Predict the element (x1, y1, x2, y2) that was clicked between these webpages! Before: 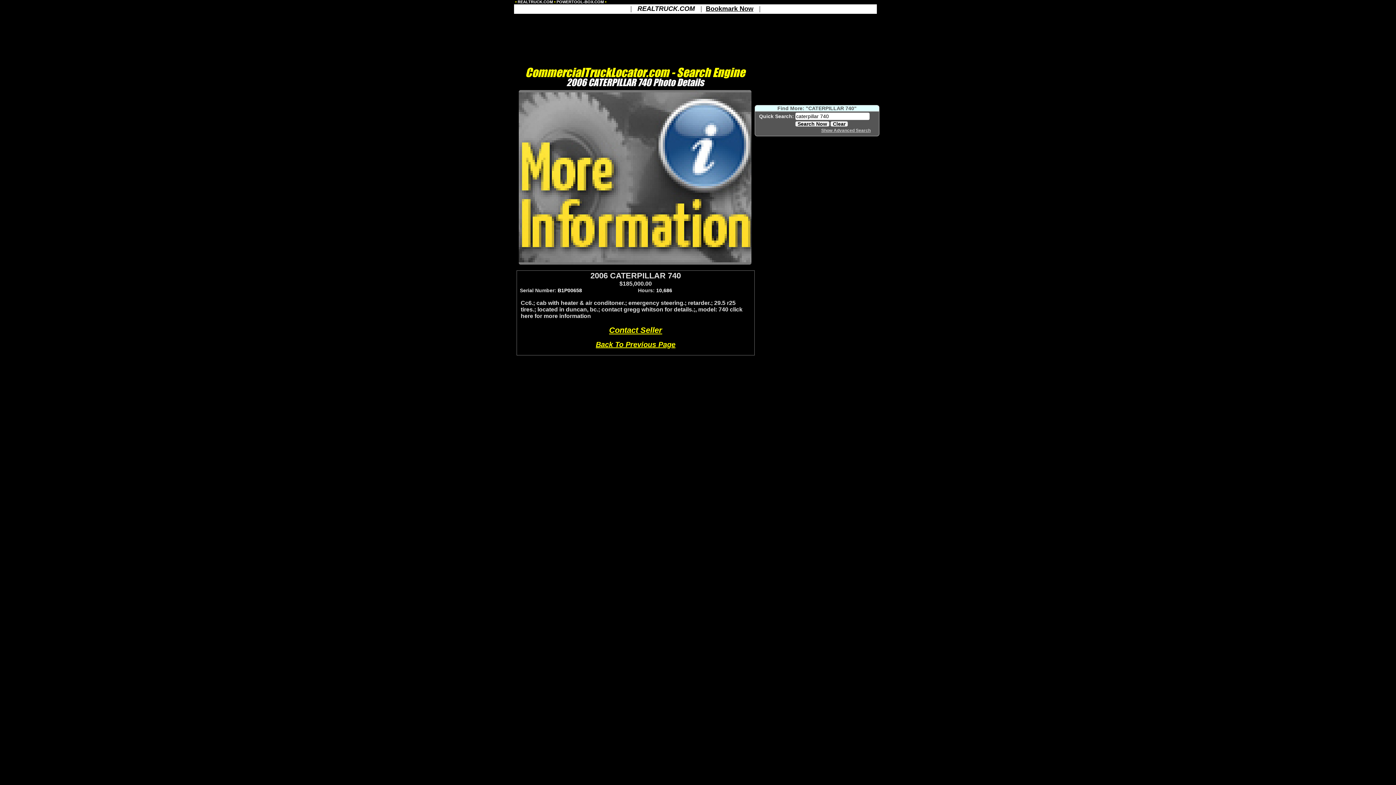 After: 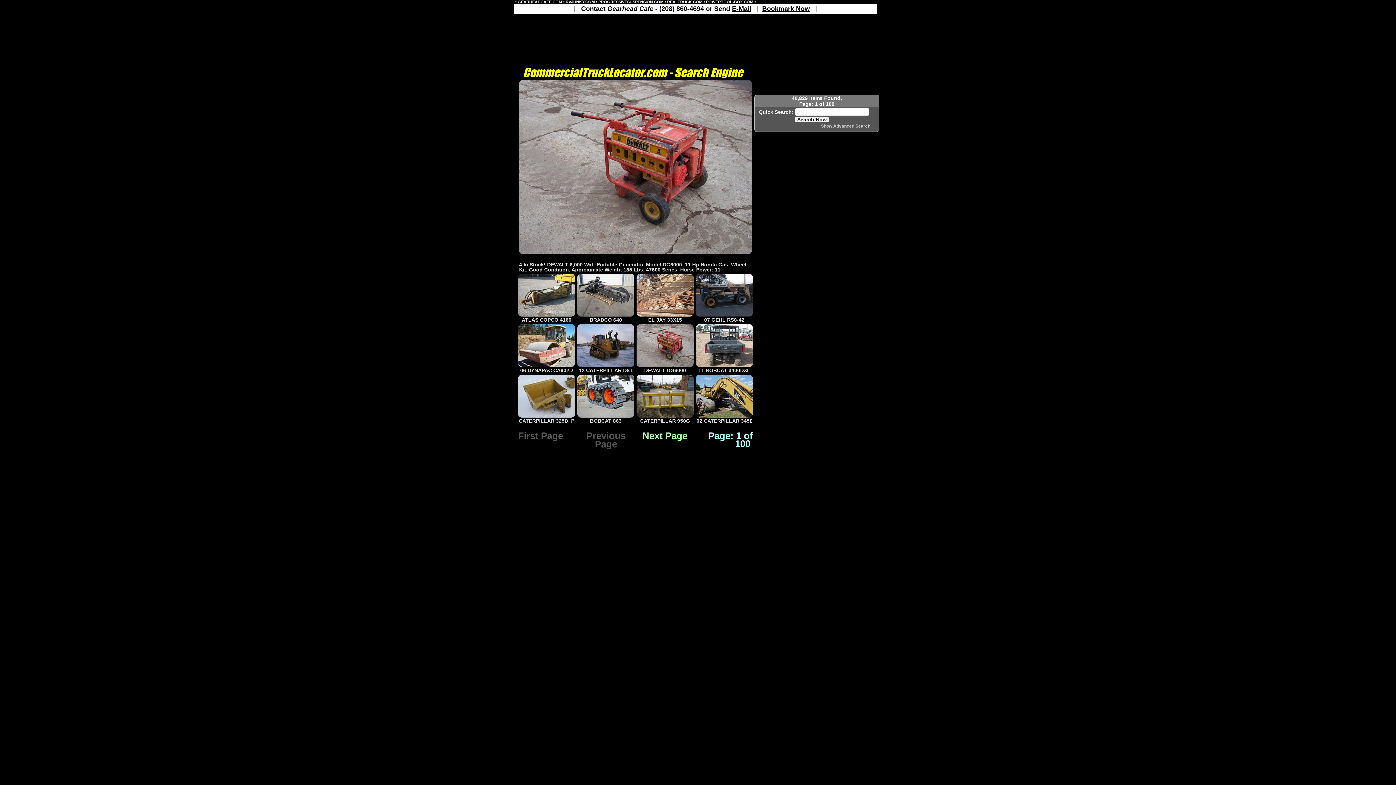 Action: label: Back To Previous Page bbox: (596, 340, 675, 348)